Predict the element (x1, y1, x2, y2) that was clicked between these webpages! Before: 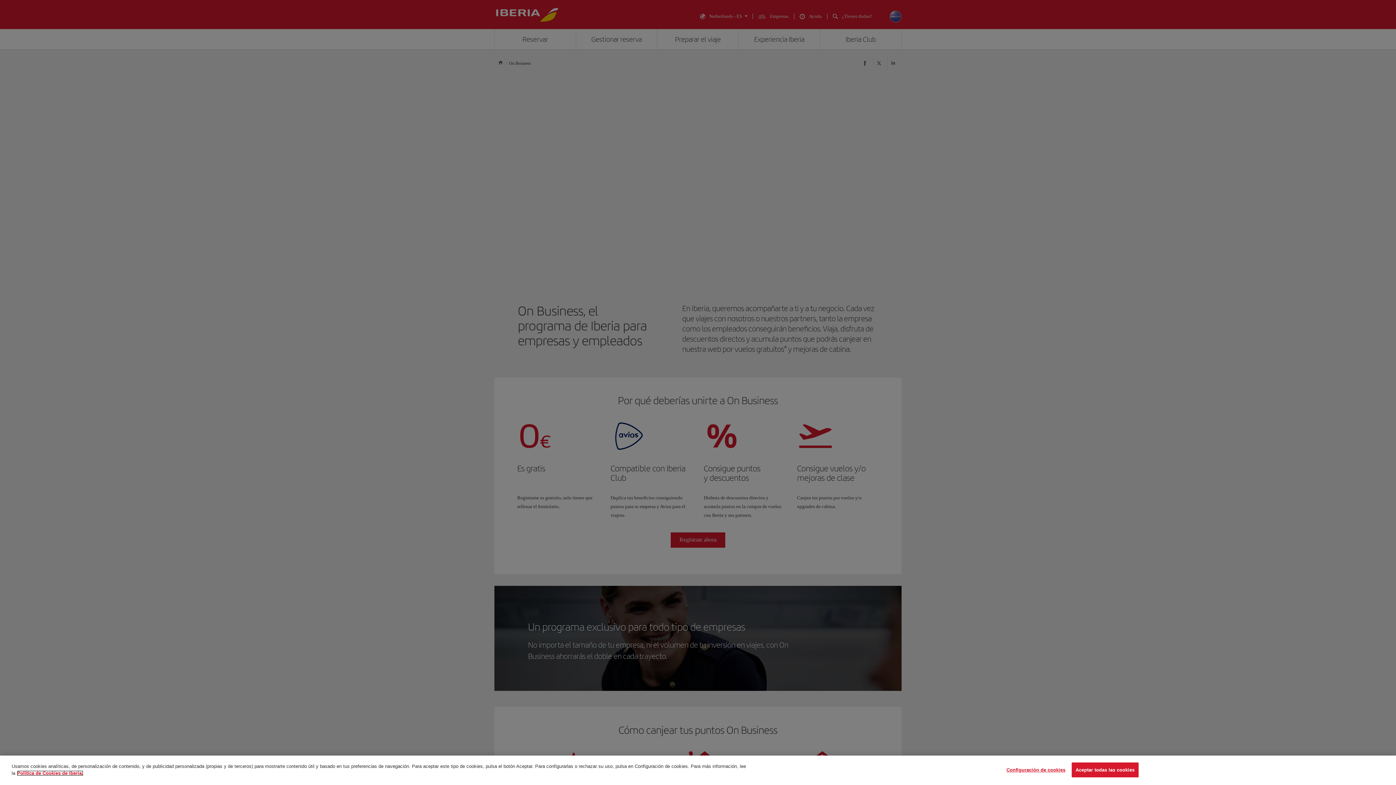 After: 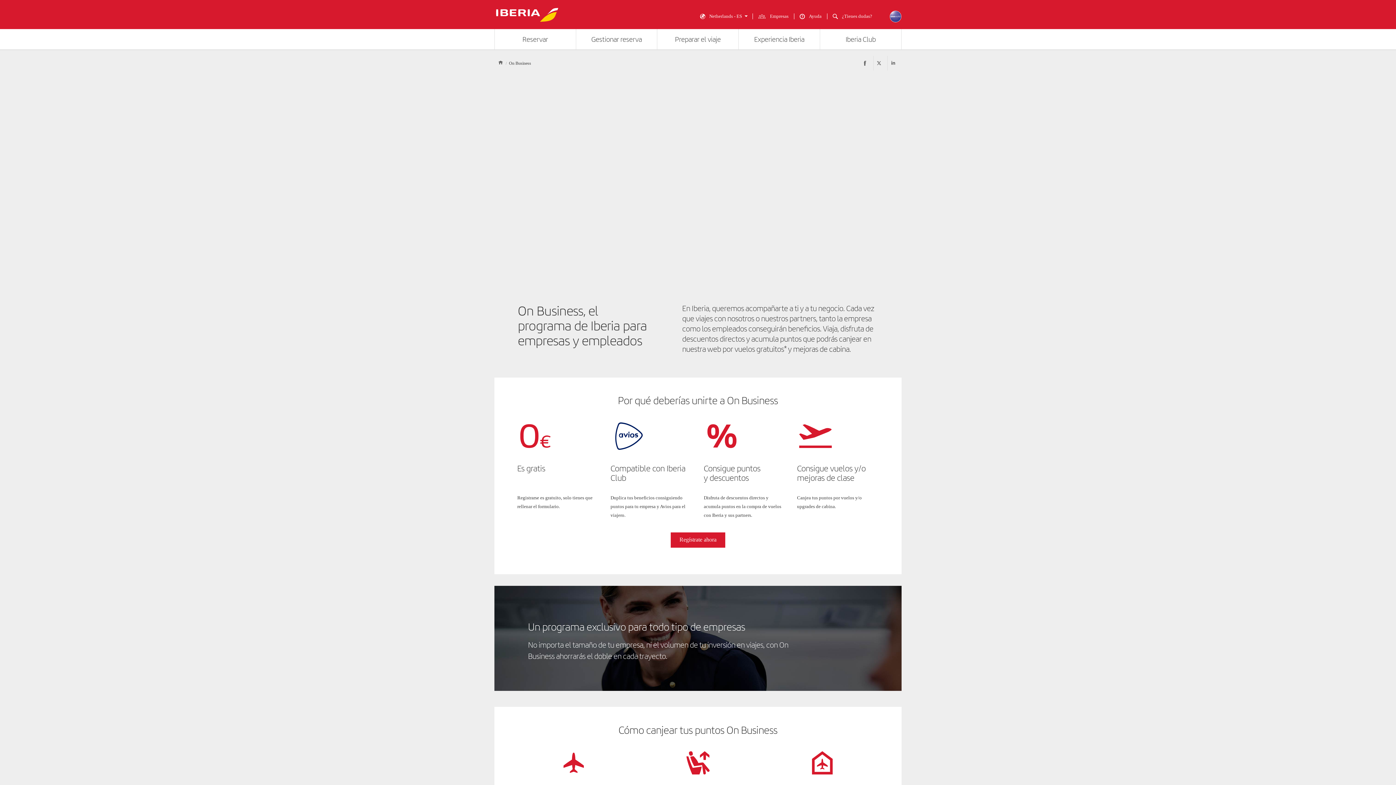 Action: label: Aceptar todas las cookies bbox: (1071, 764, 1138, 779)